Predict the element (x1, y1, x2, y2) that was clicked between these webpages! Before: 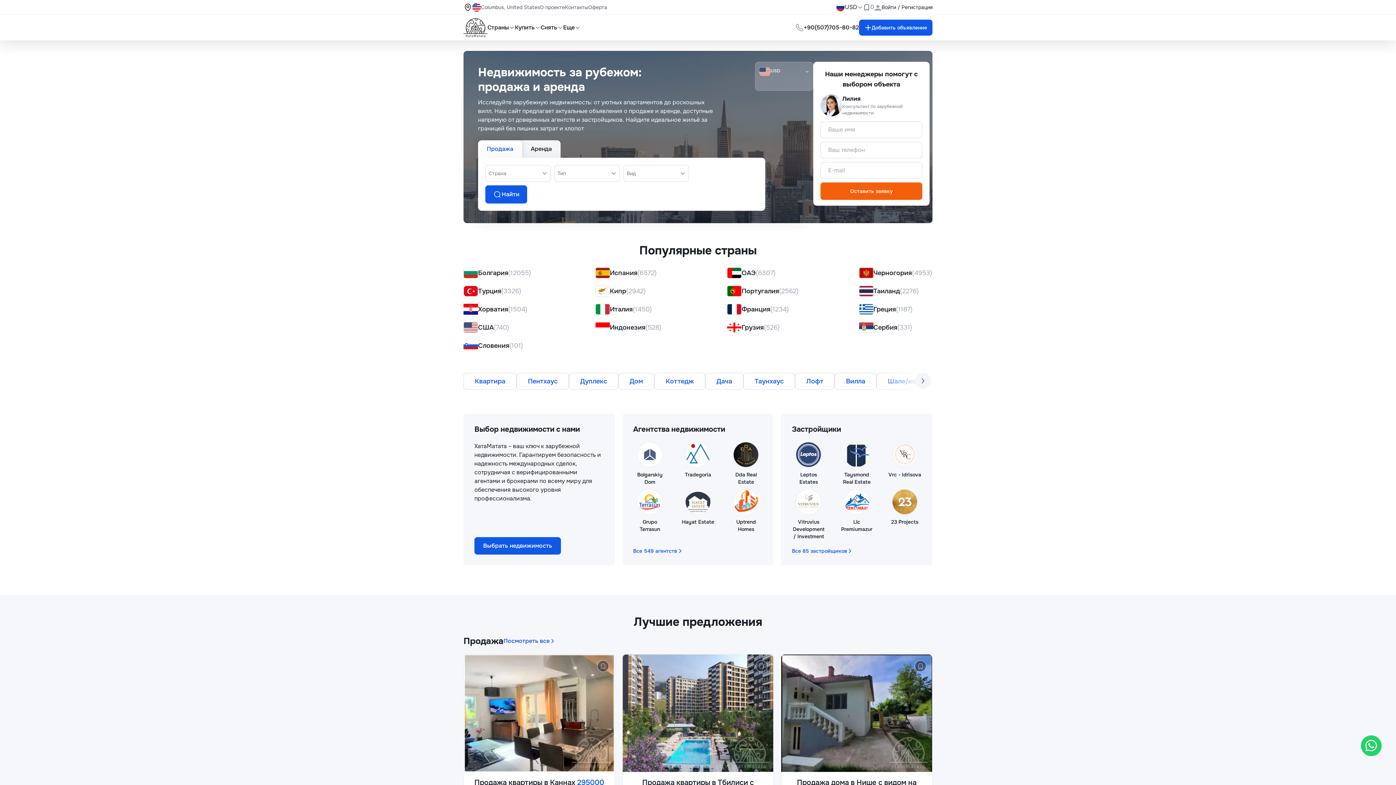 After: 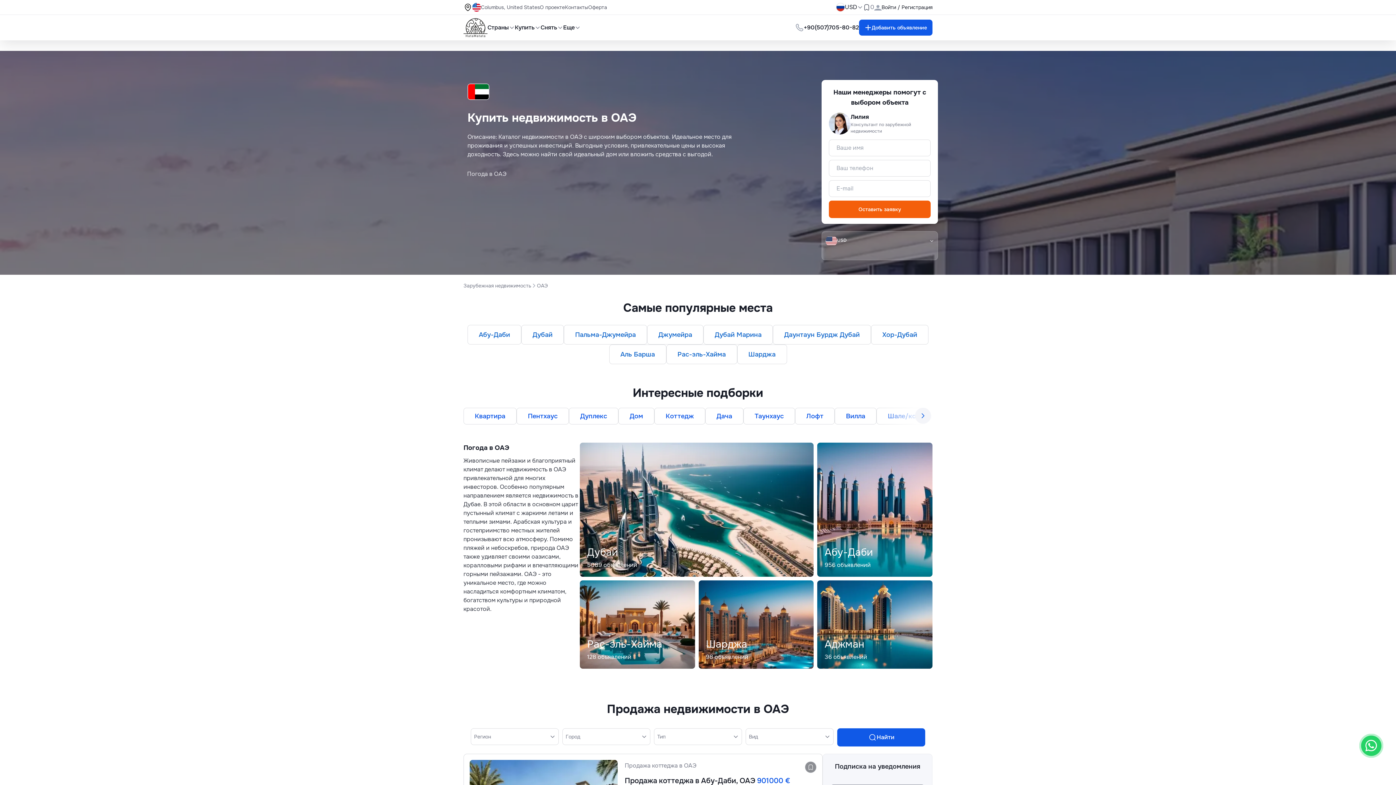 Action: bbox: (741, 268, 756, 278) label: ОАЭ